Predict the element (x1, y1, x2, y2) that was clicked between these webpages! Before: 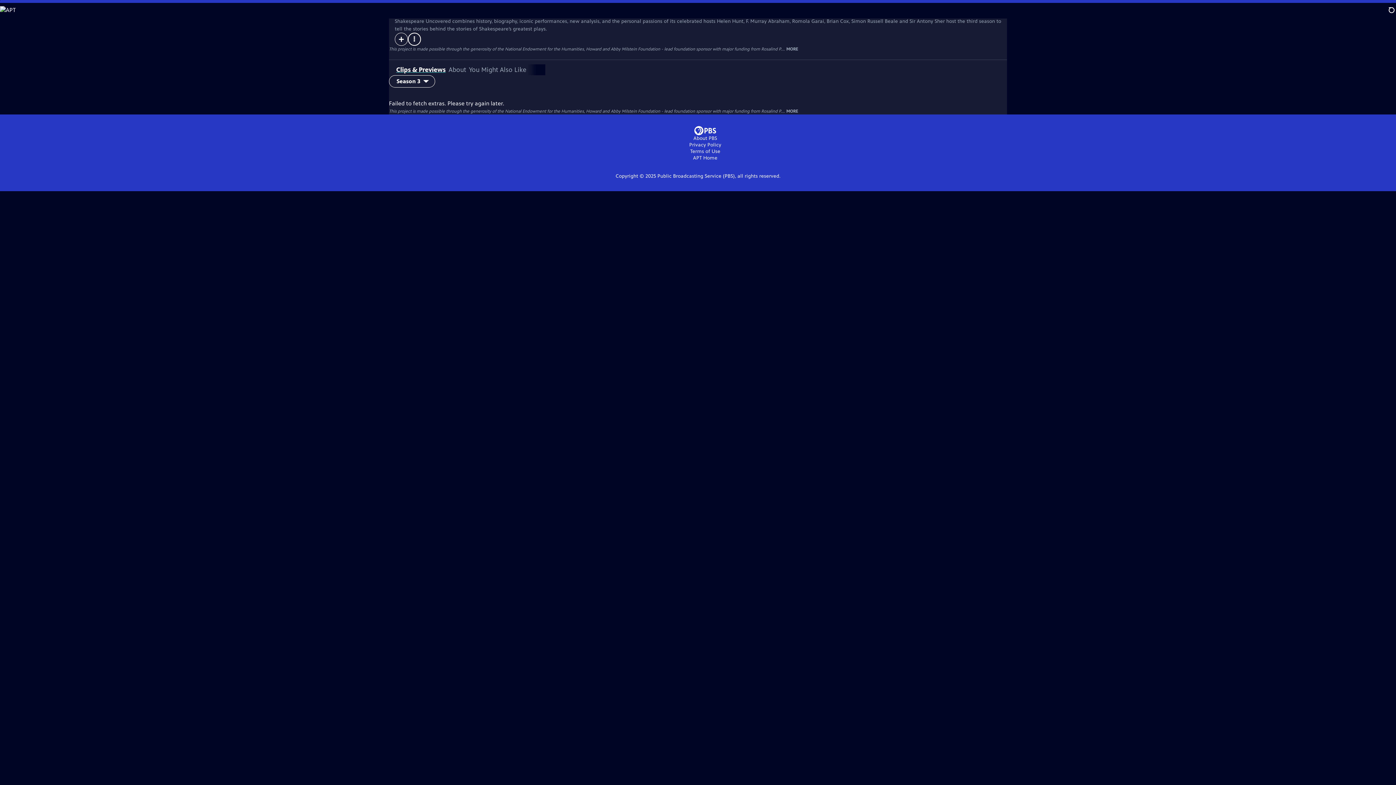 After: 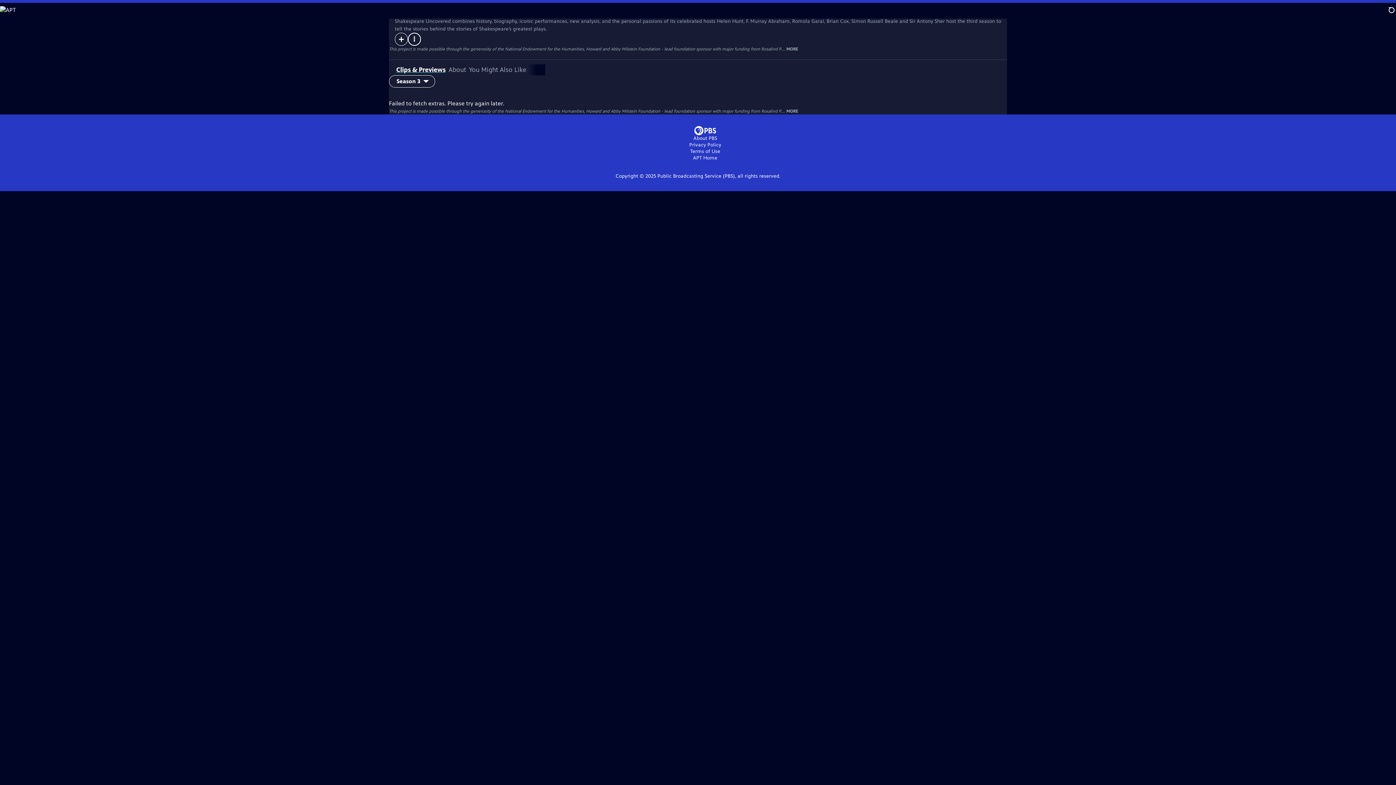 Action: label: Clips & Previews bbox: (396, 65, 445, 73)